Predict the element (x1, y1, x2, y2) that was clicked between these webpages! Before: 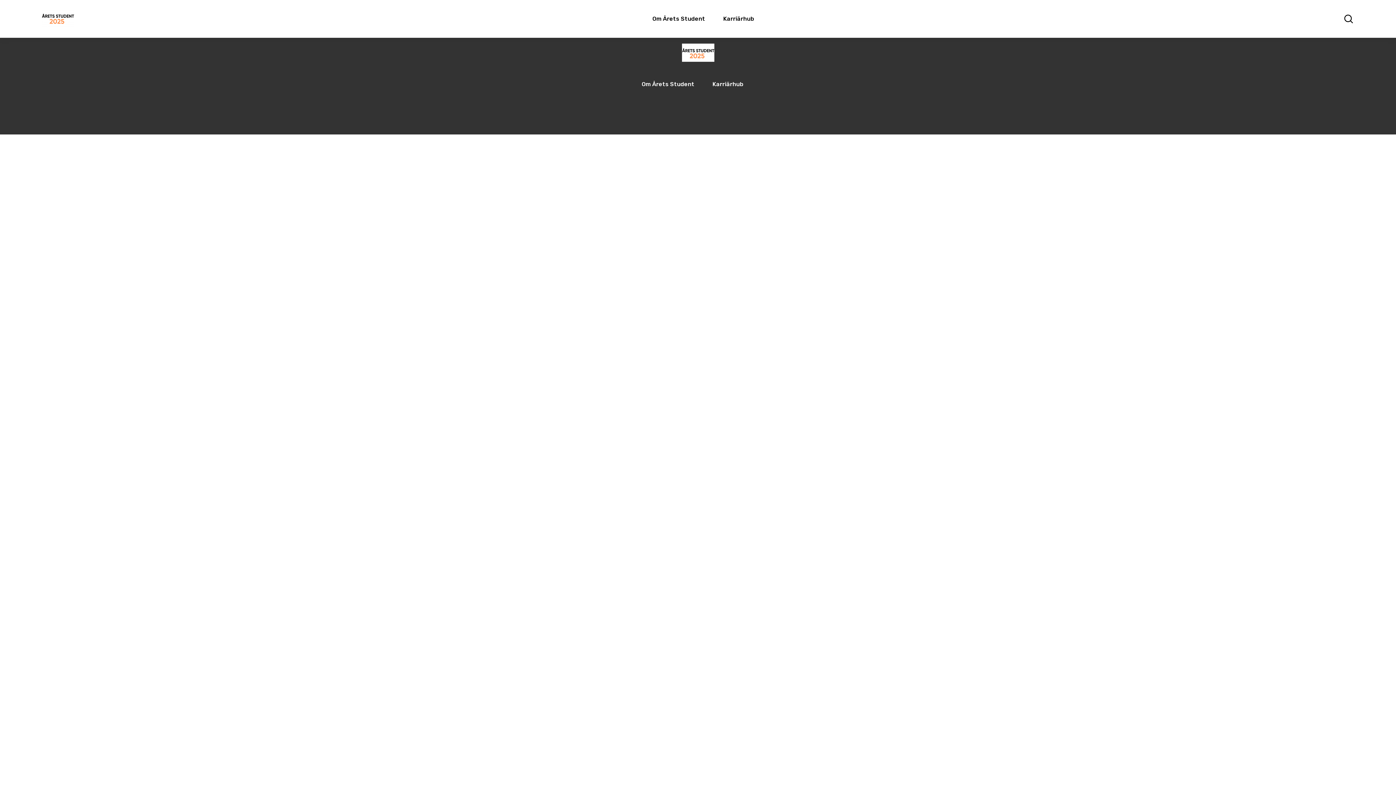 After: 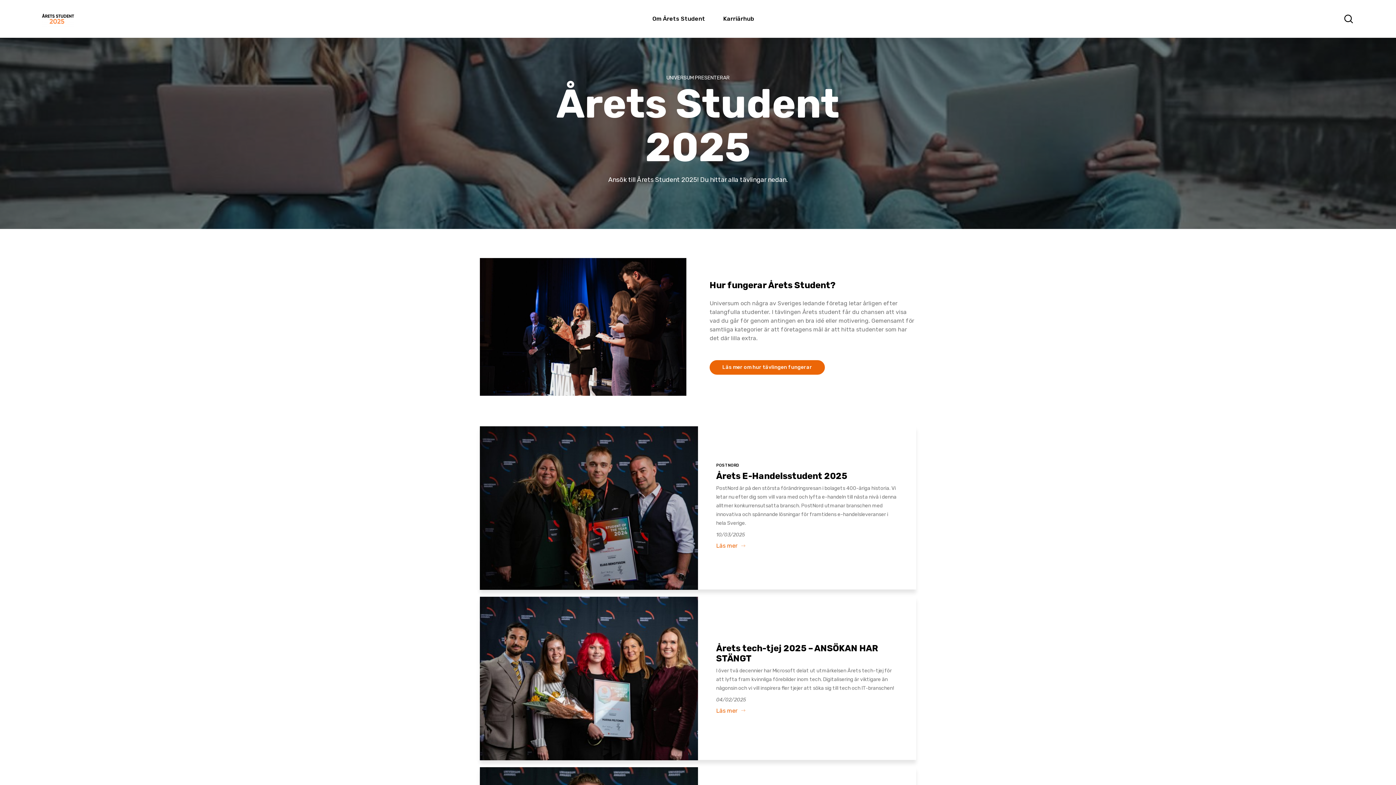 Action: bbox: (41, 9, 74, 28)